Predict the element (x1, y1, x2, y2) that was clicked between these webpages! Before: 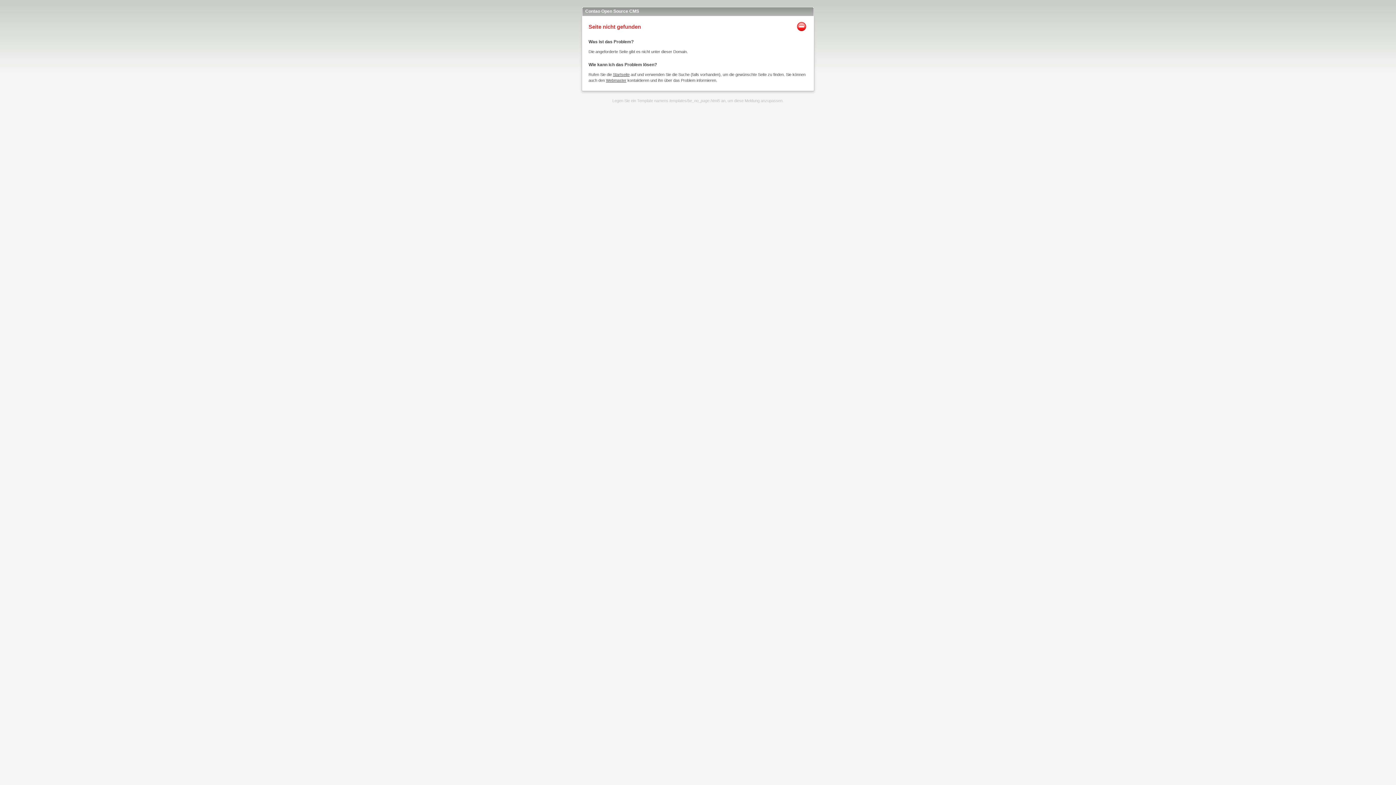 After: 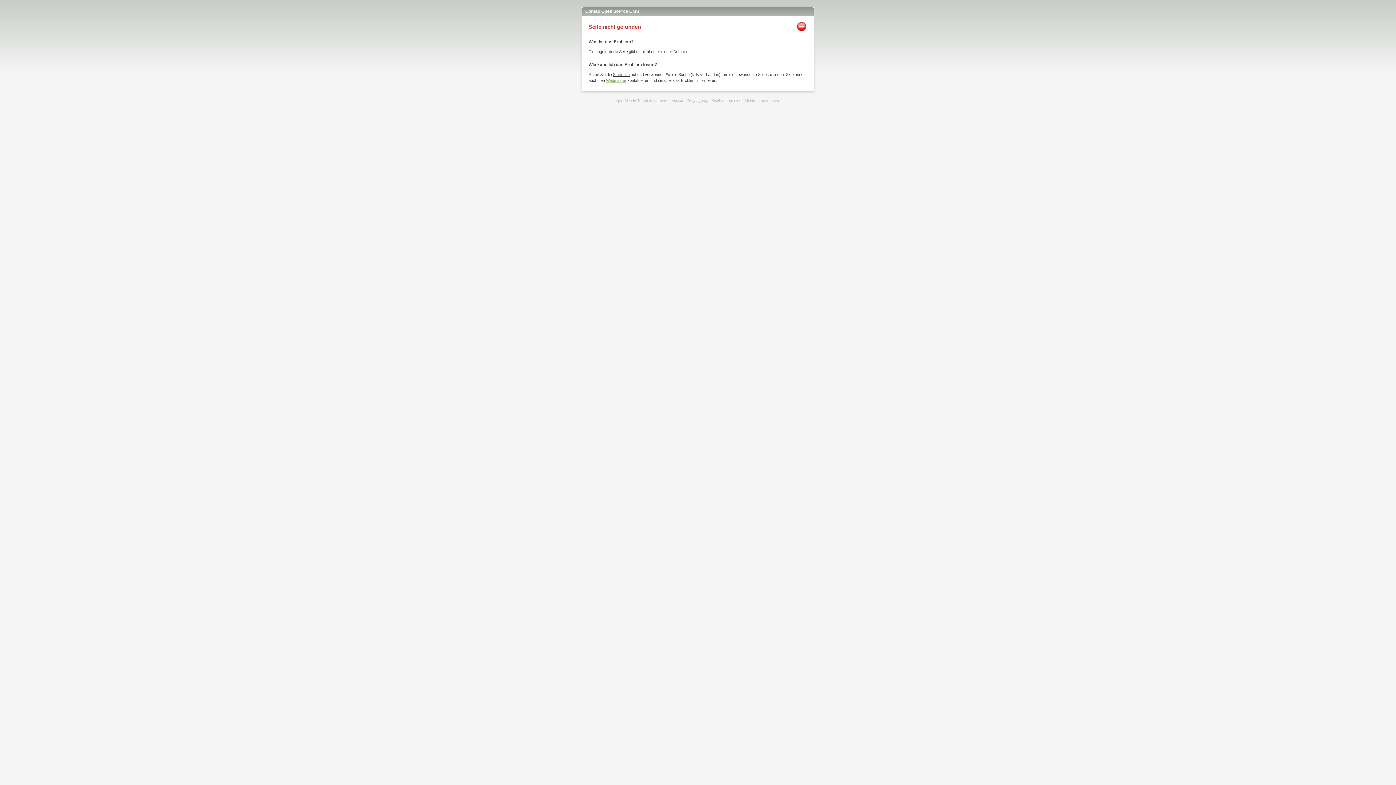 Action: label: Webmaster bbox: (606, 78, 626, 82)